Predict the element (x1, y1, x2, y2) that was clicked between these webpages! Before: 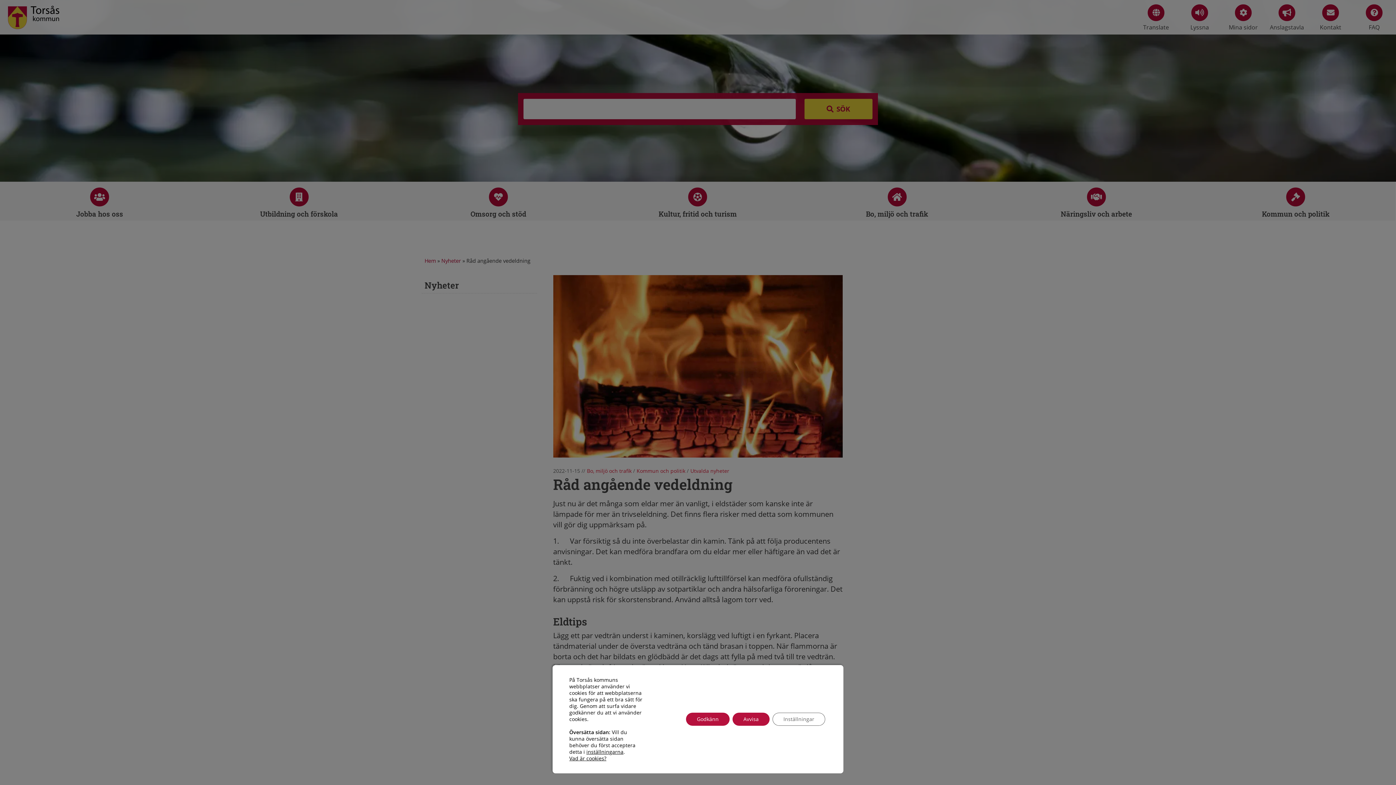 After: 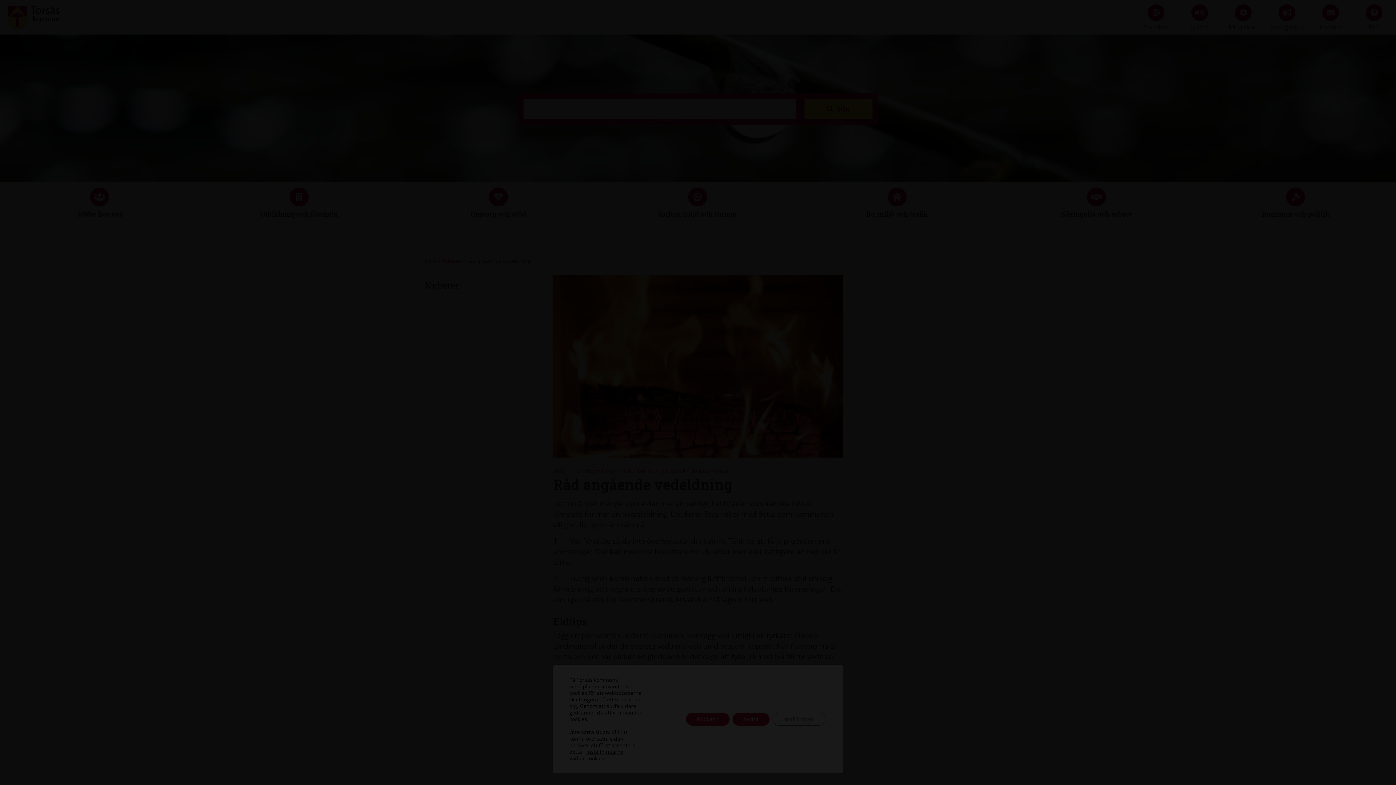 Action: bbox: (586, 749, 623, 755) label: inställningarna